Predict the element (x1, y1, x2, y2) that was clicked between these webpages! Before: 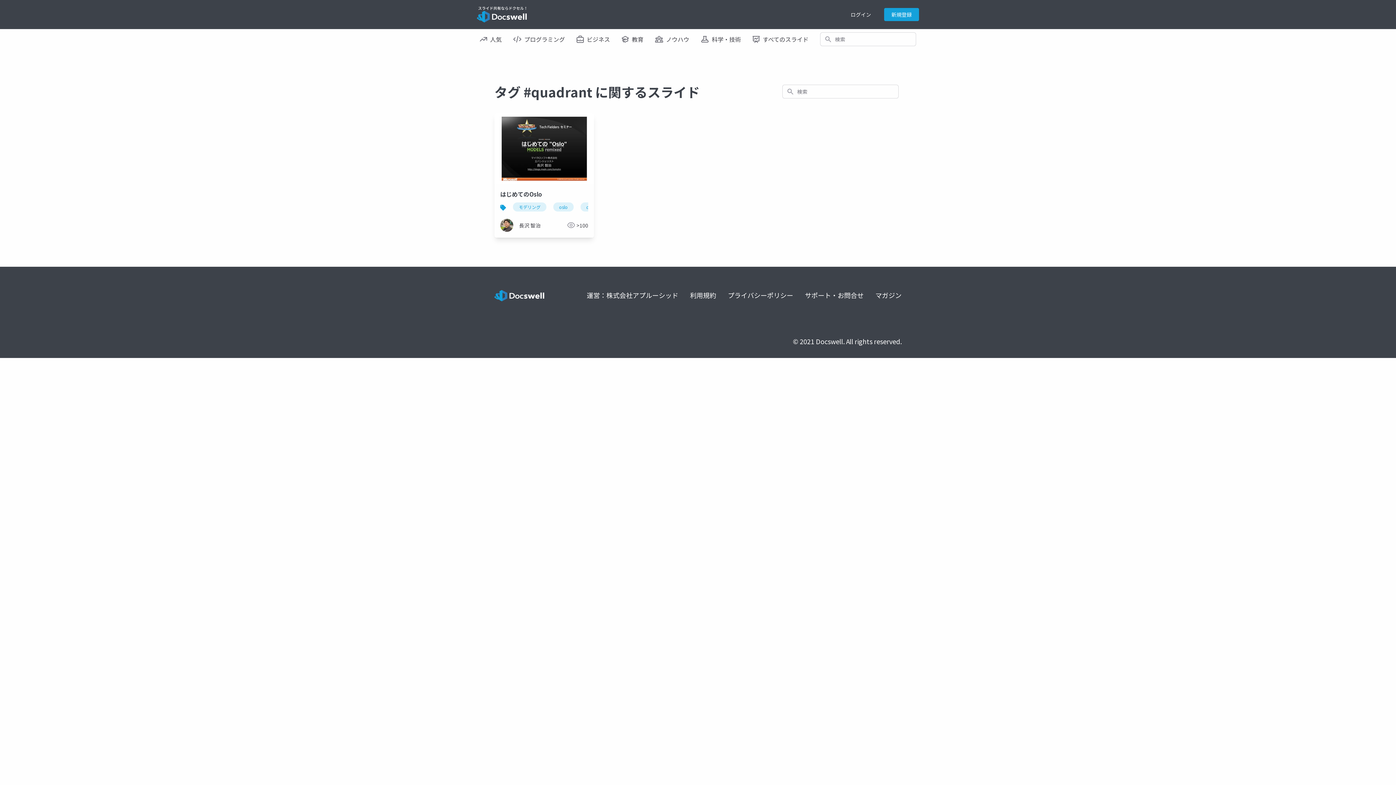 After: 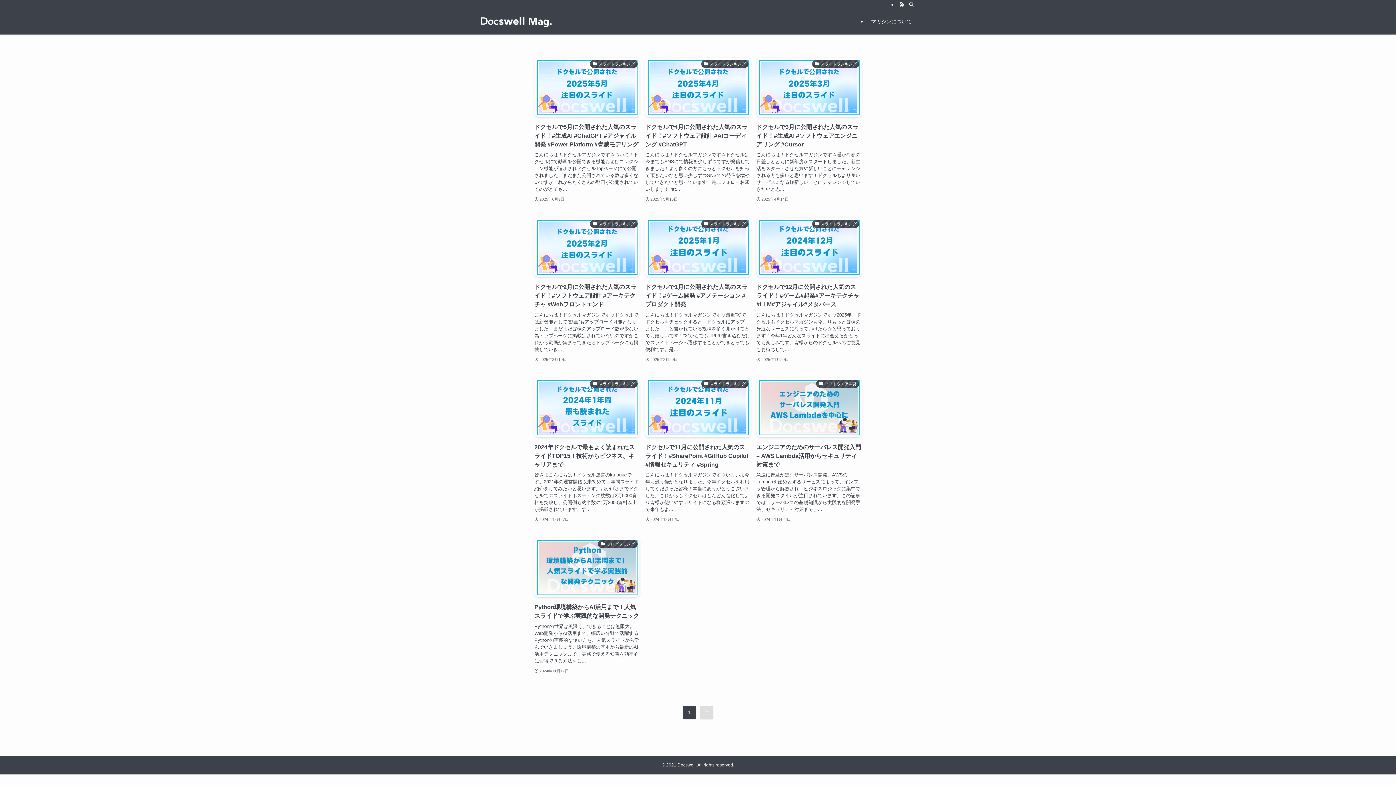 Action: label: マガジン bbox: (875, 290, 901, 299)